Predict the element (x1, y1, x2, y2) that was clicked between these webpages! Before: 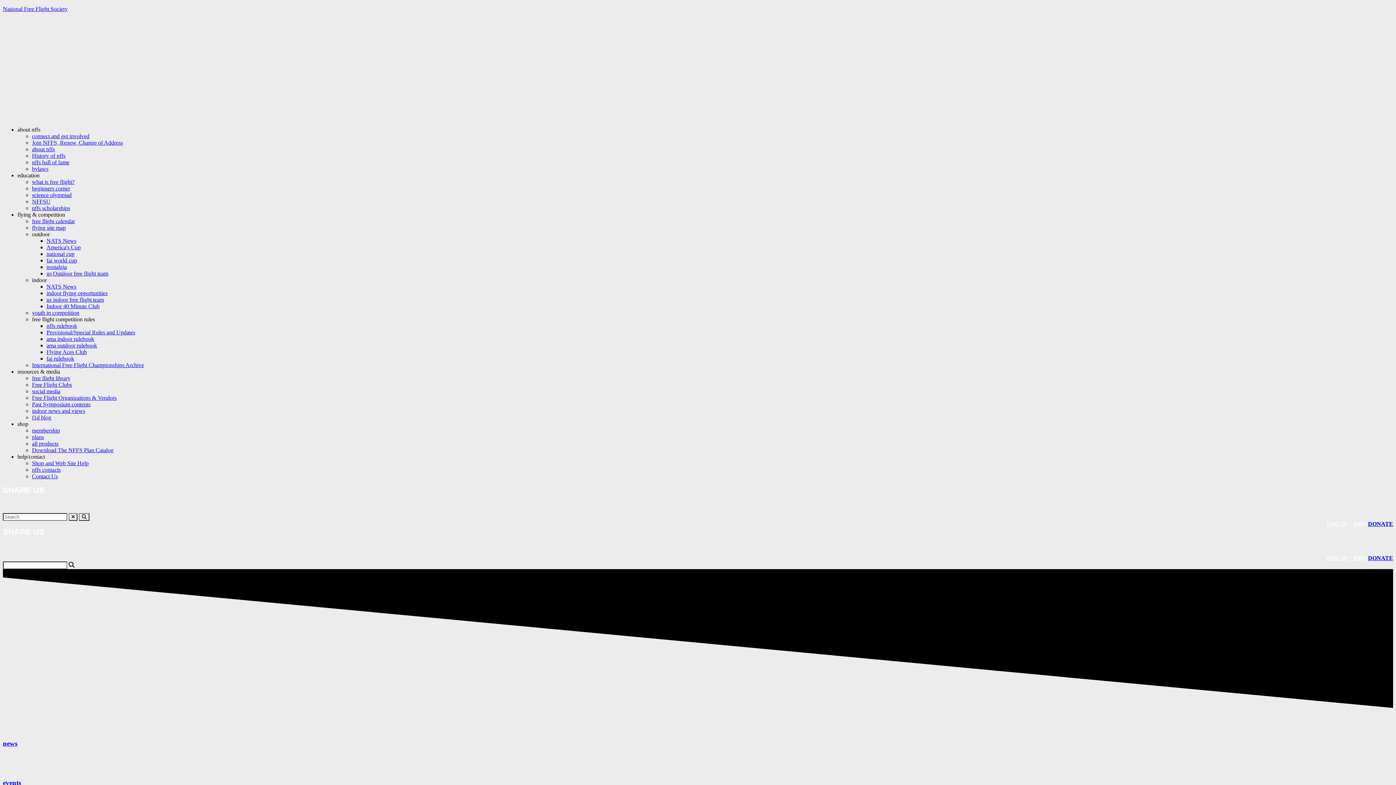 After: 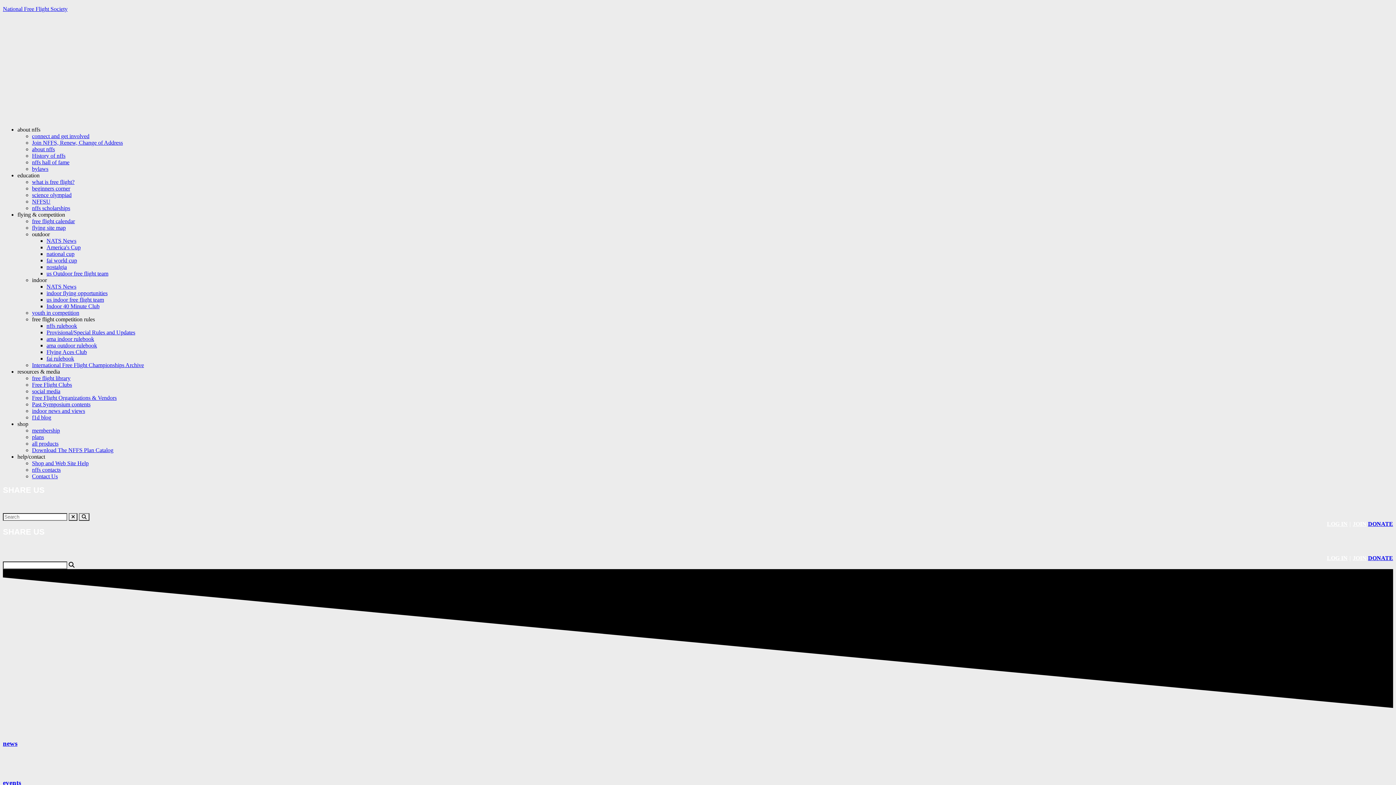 Action: bbox: (32, 133, 89, 139) label: connect and get involved